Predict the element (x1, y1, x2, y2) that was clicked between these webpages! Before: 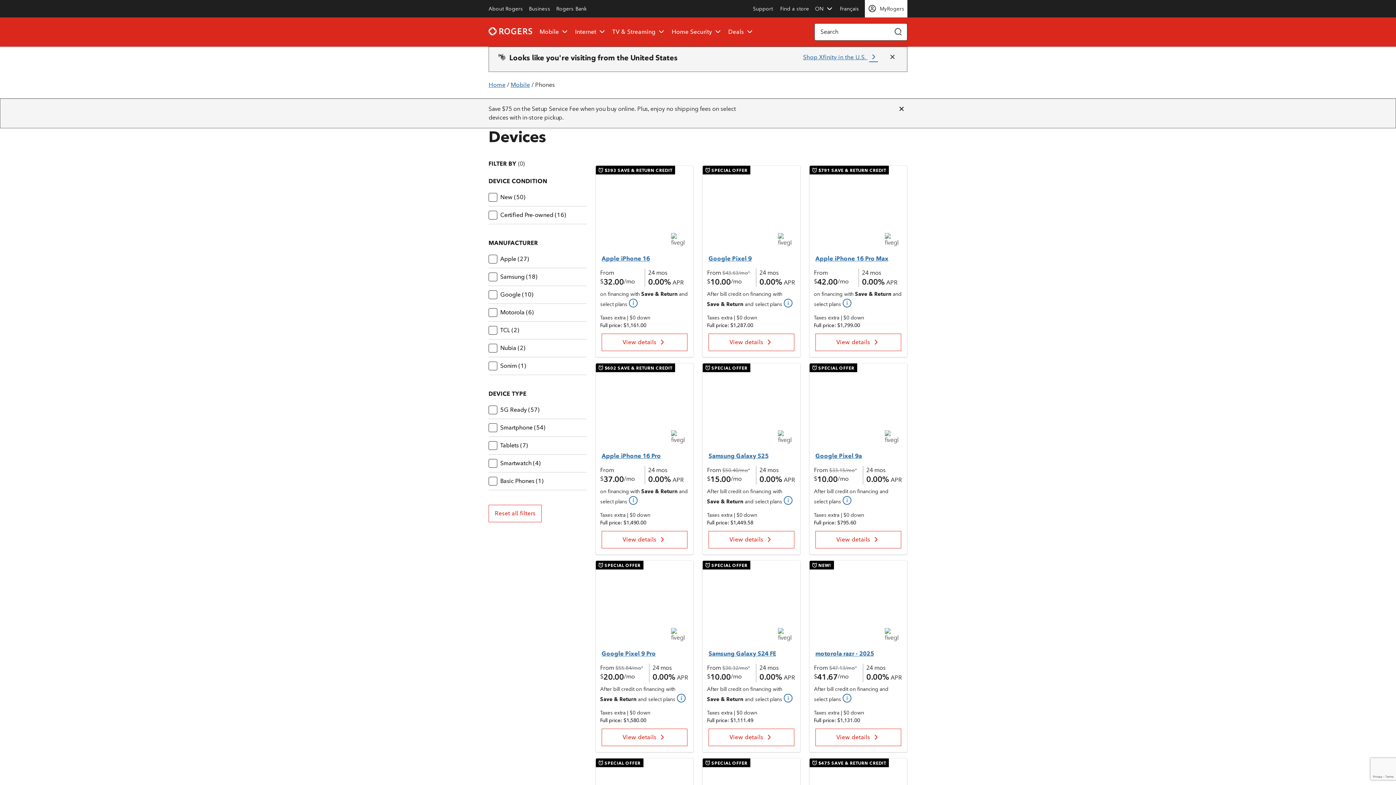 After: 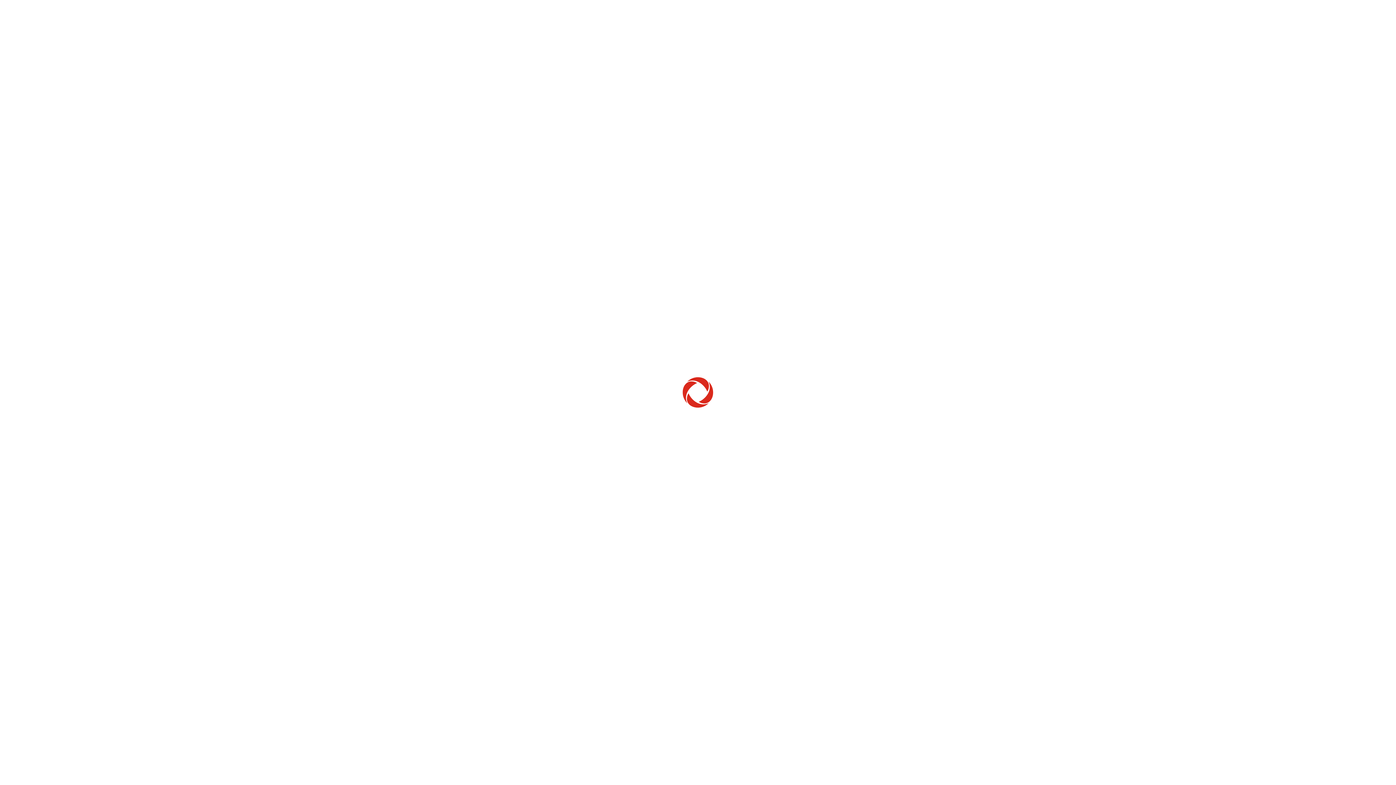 Action: bbox: (595, 258, 638, 276) label: Talk and Text Plans